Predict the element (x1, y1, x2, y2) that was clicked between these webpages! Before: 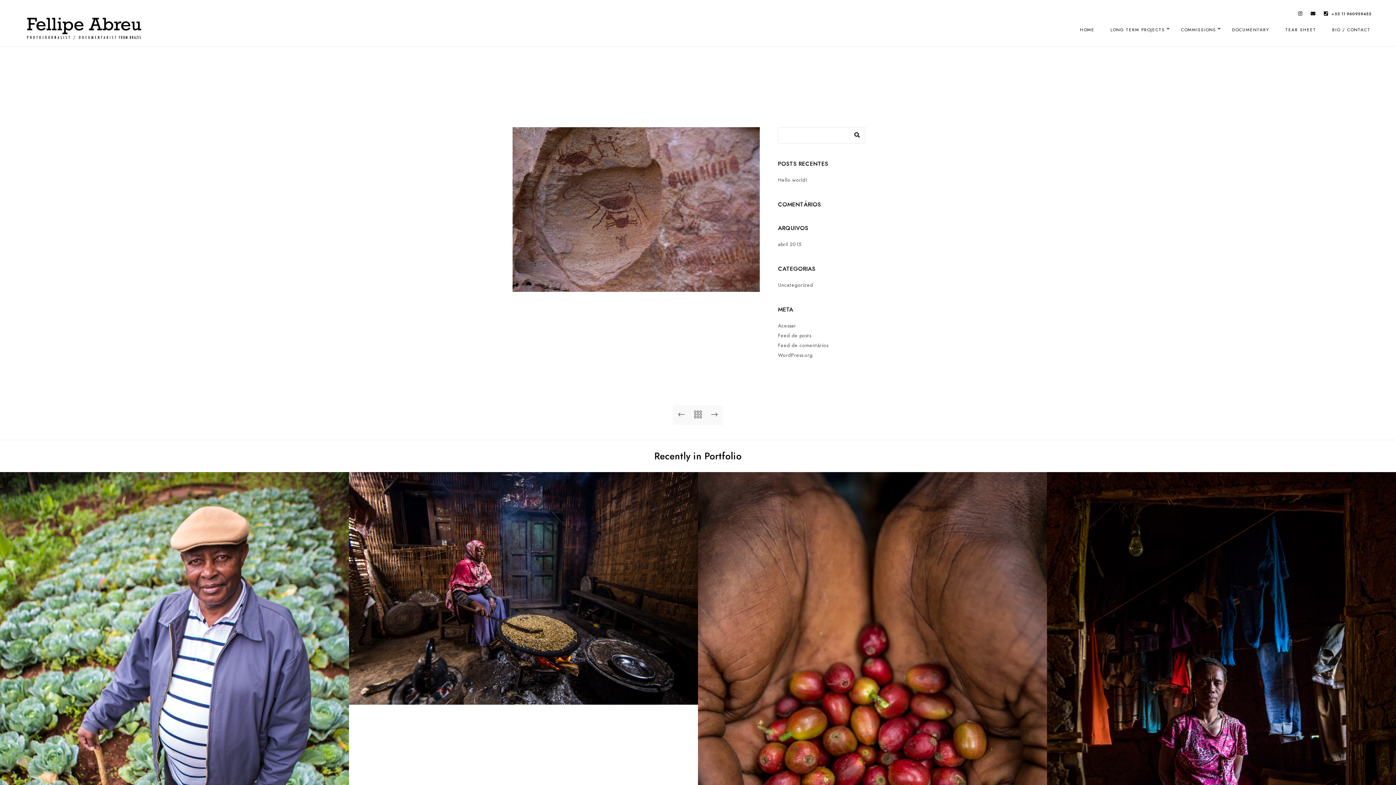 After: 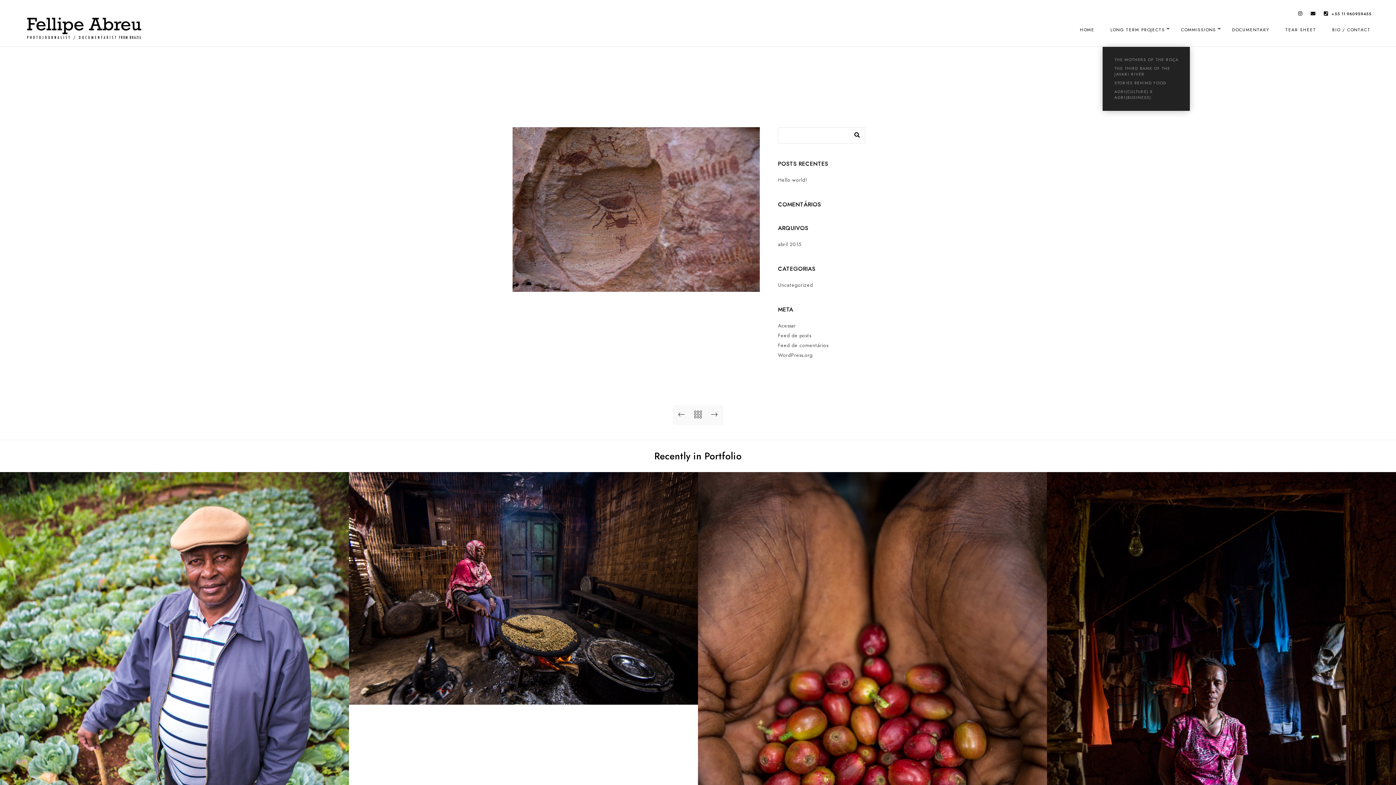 Action: label: LONG TERM PROJECTS bbox: (1110, 11, 1165, 48)